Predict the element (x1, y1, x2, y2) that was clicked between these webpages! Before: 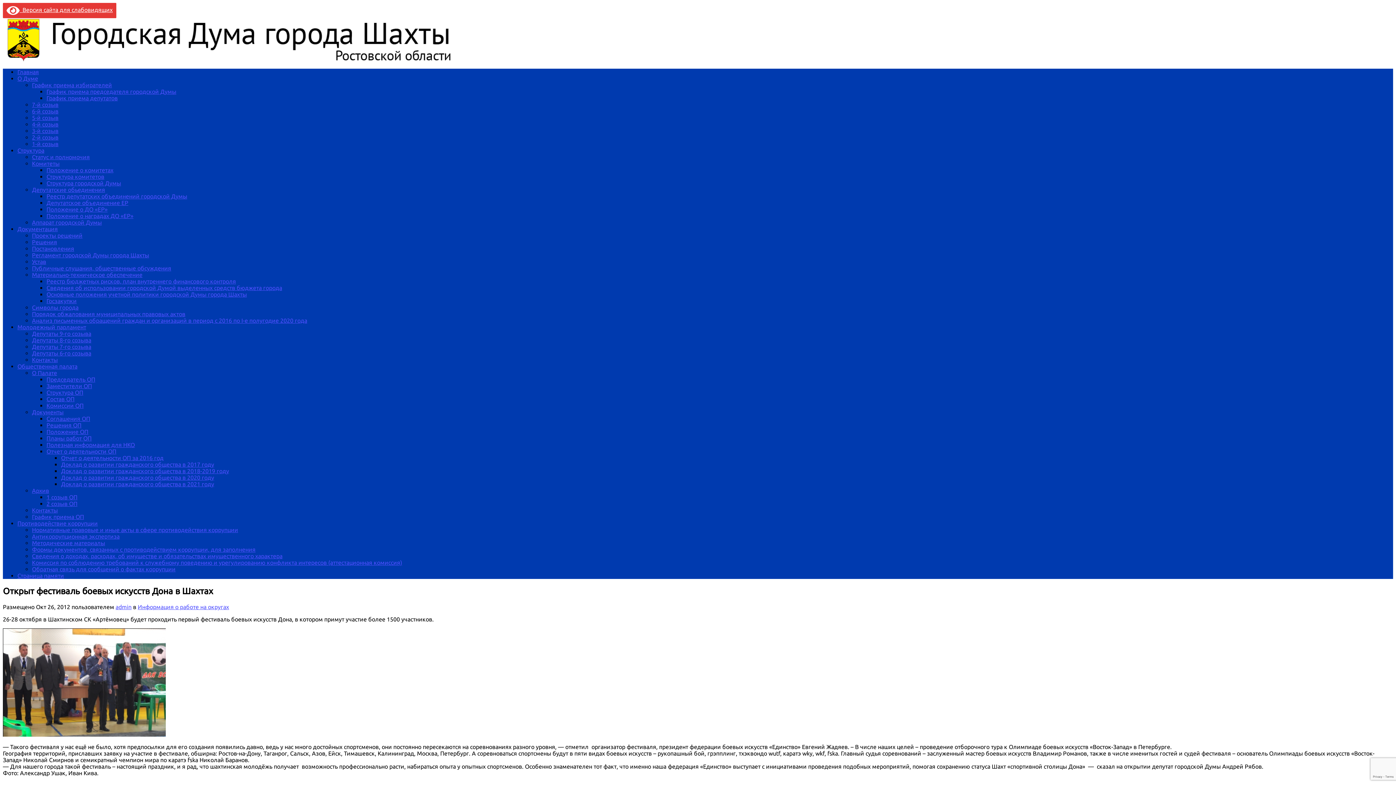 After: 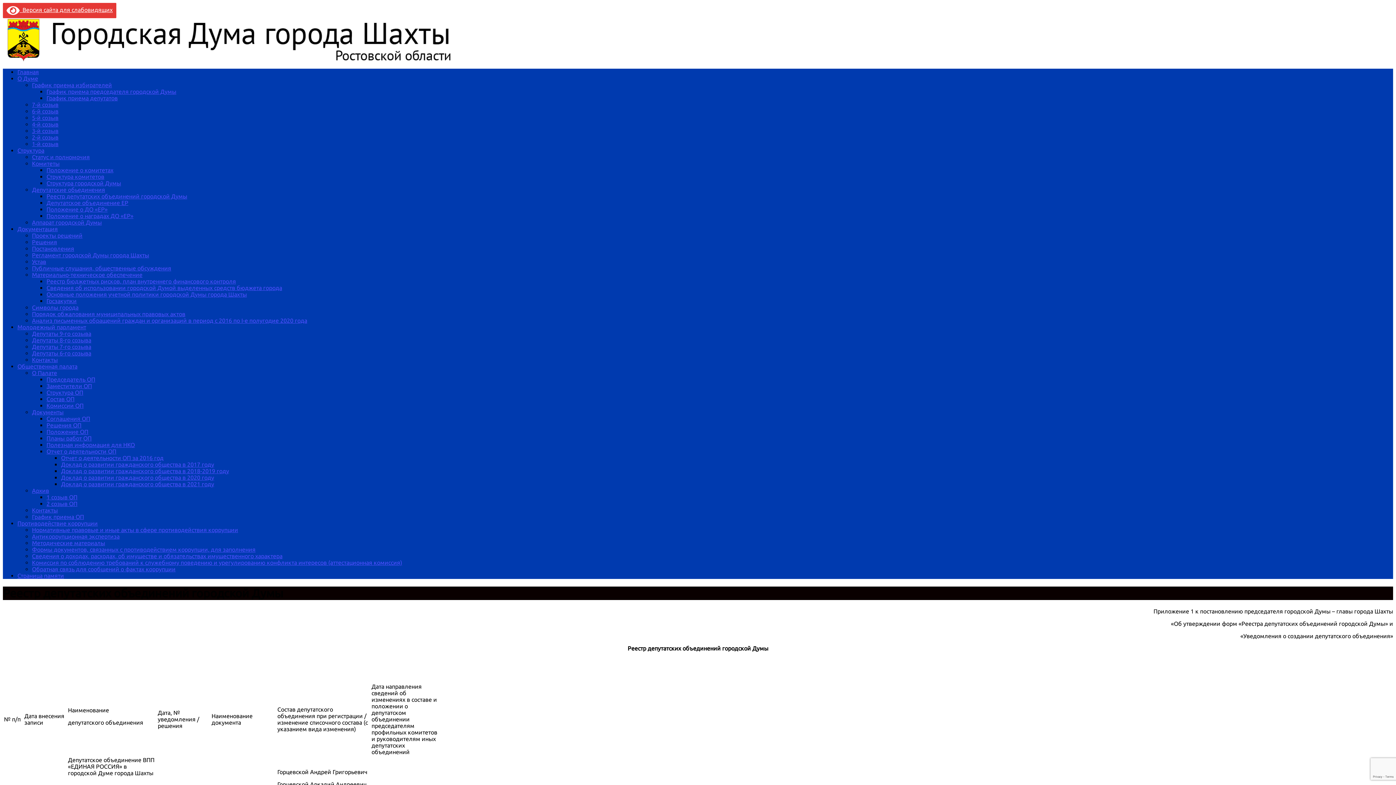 Action: label: Реестр депутатских объединений городской Думы bbox: (46, 193, 187, 199)